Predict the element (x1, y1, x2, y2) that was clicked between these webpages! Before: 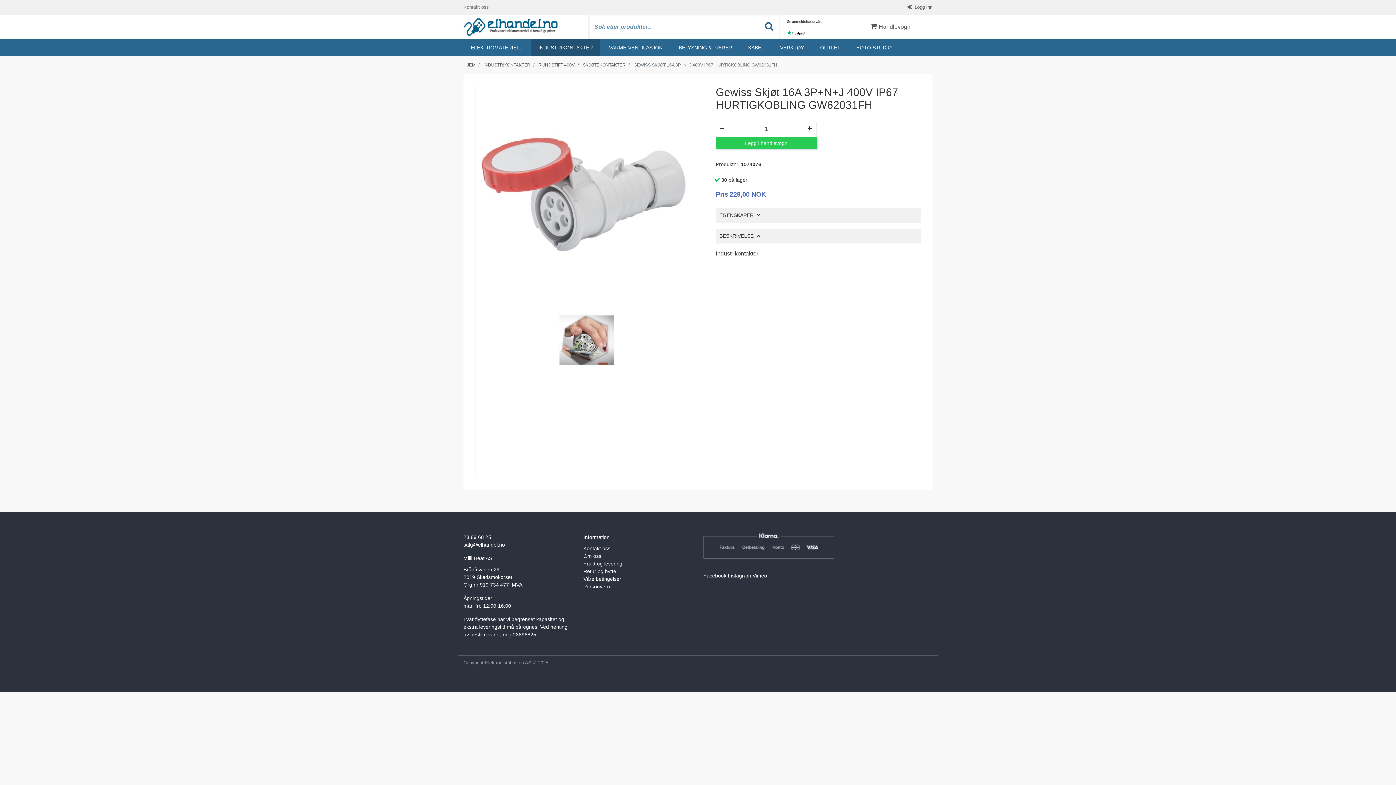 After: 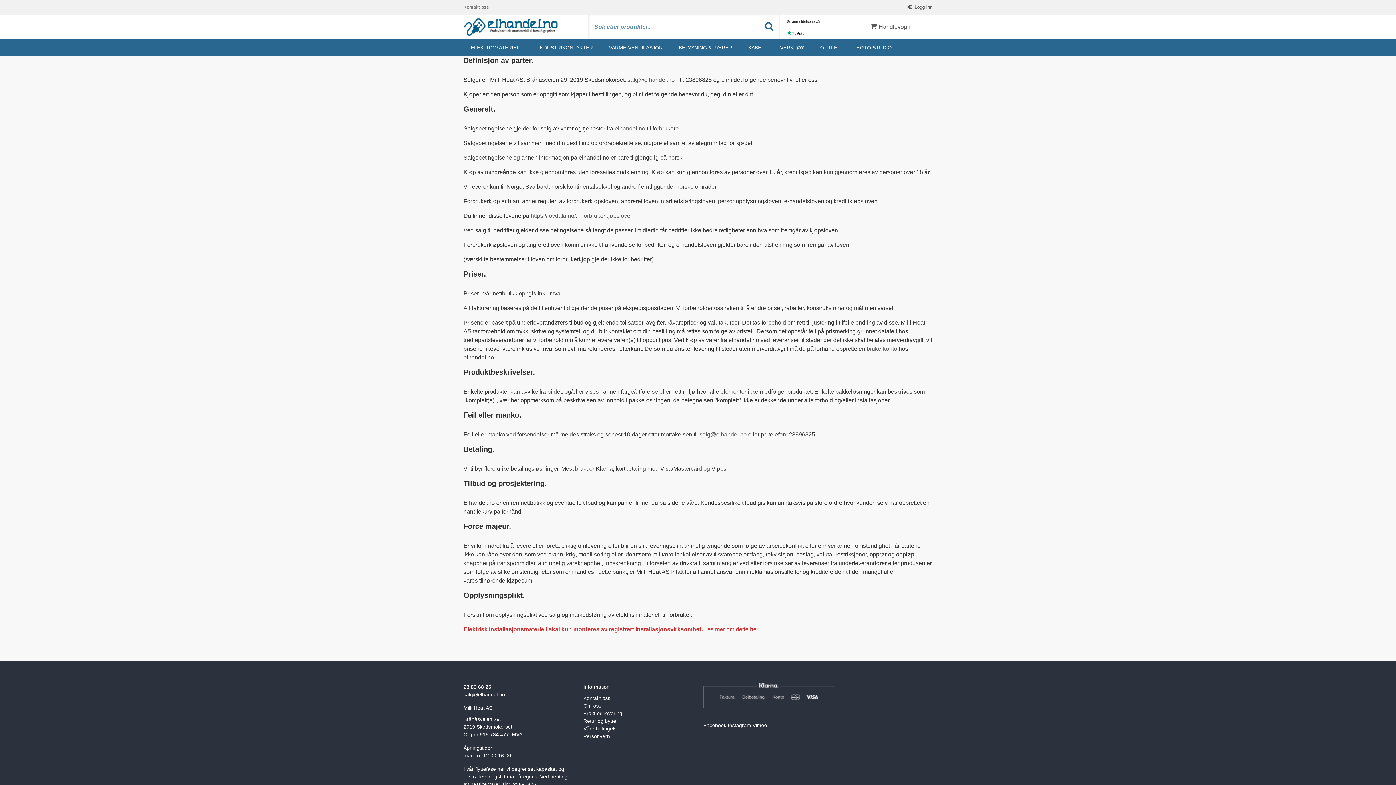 Action: label: Våre betingelser bbox: (583, 576, 621, 582)